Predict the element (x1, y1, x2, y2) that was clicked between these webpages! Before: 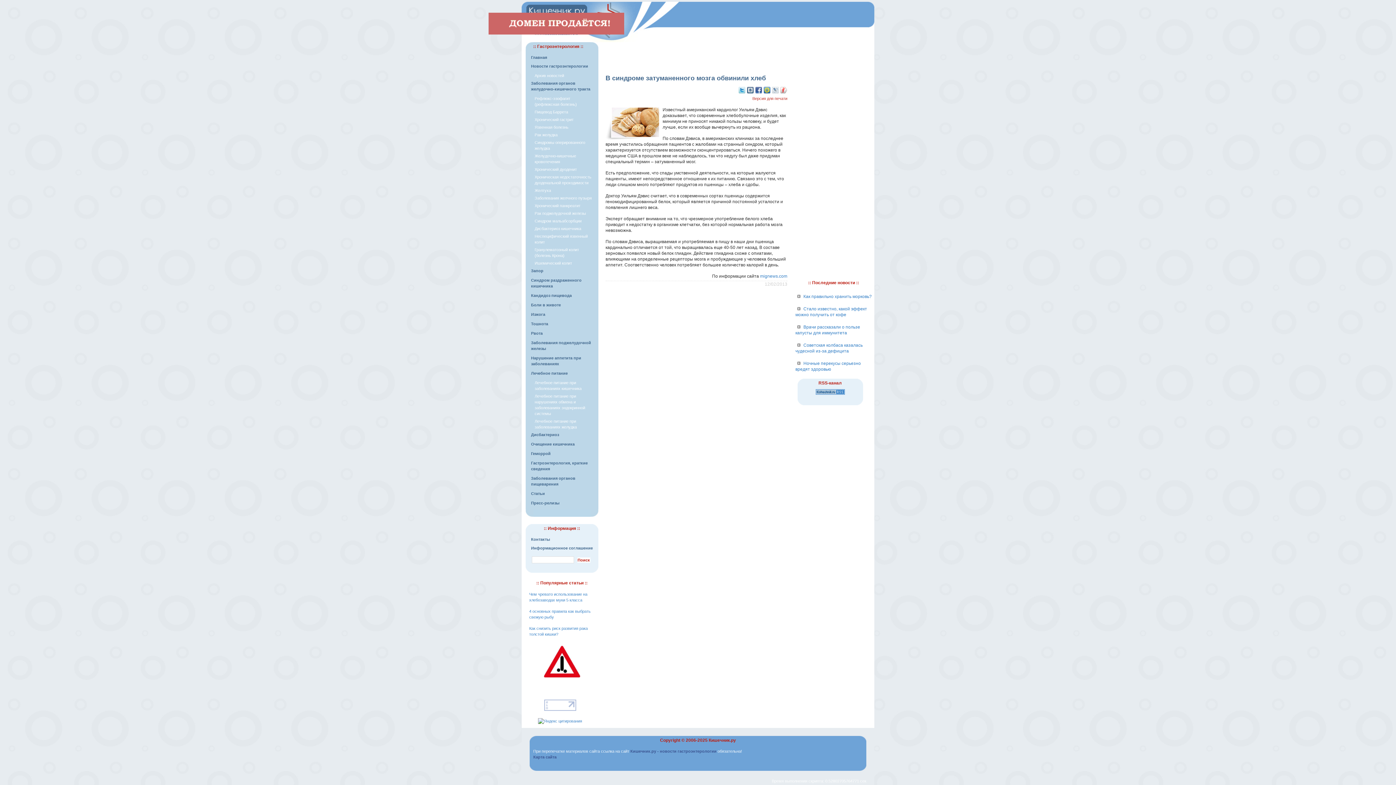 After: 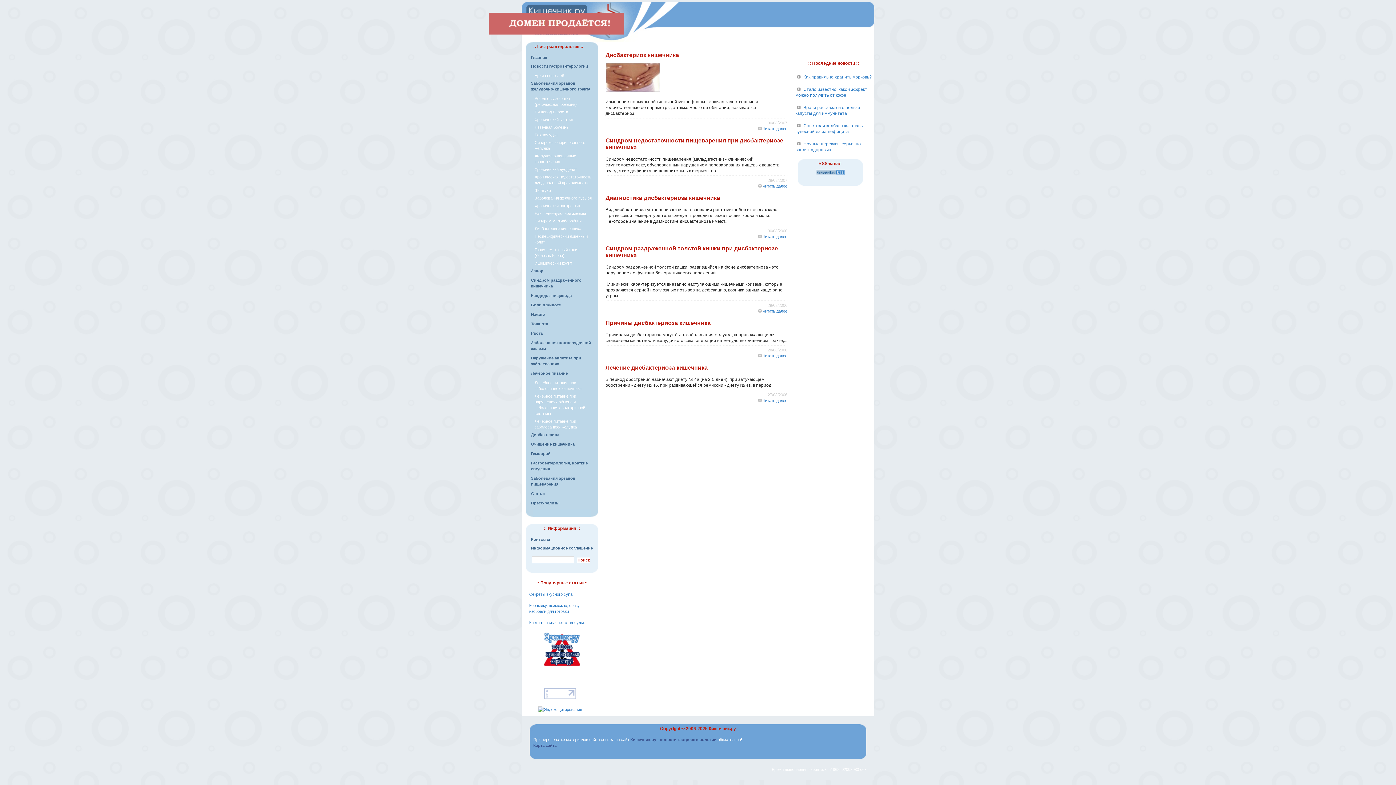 Action: label: Дисбактериоз кишечника bbox: (534, 226, 581, 230)